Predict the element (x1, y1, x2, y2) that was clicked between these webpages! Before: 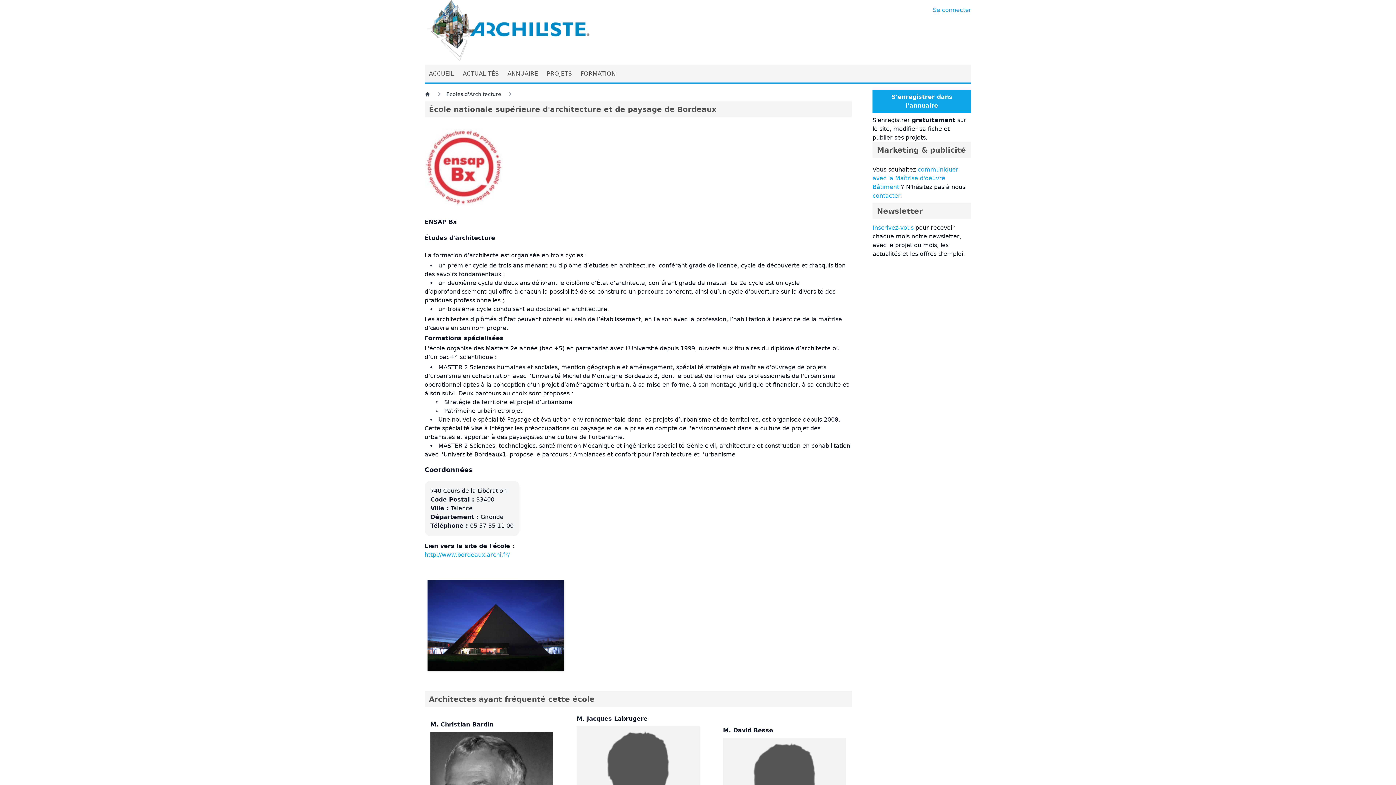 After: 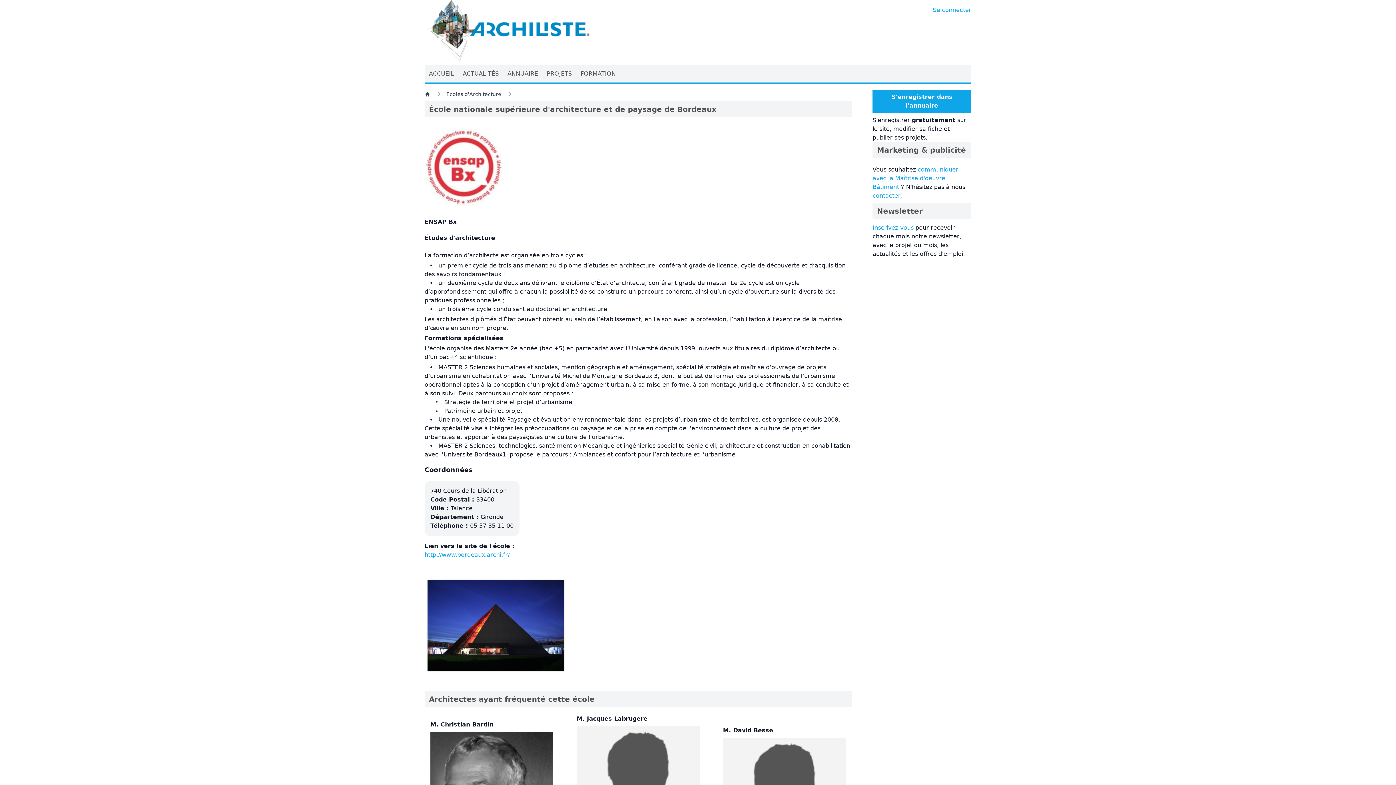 Action: bbox: (424, 129, 852, 206)